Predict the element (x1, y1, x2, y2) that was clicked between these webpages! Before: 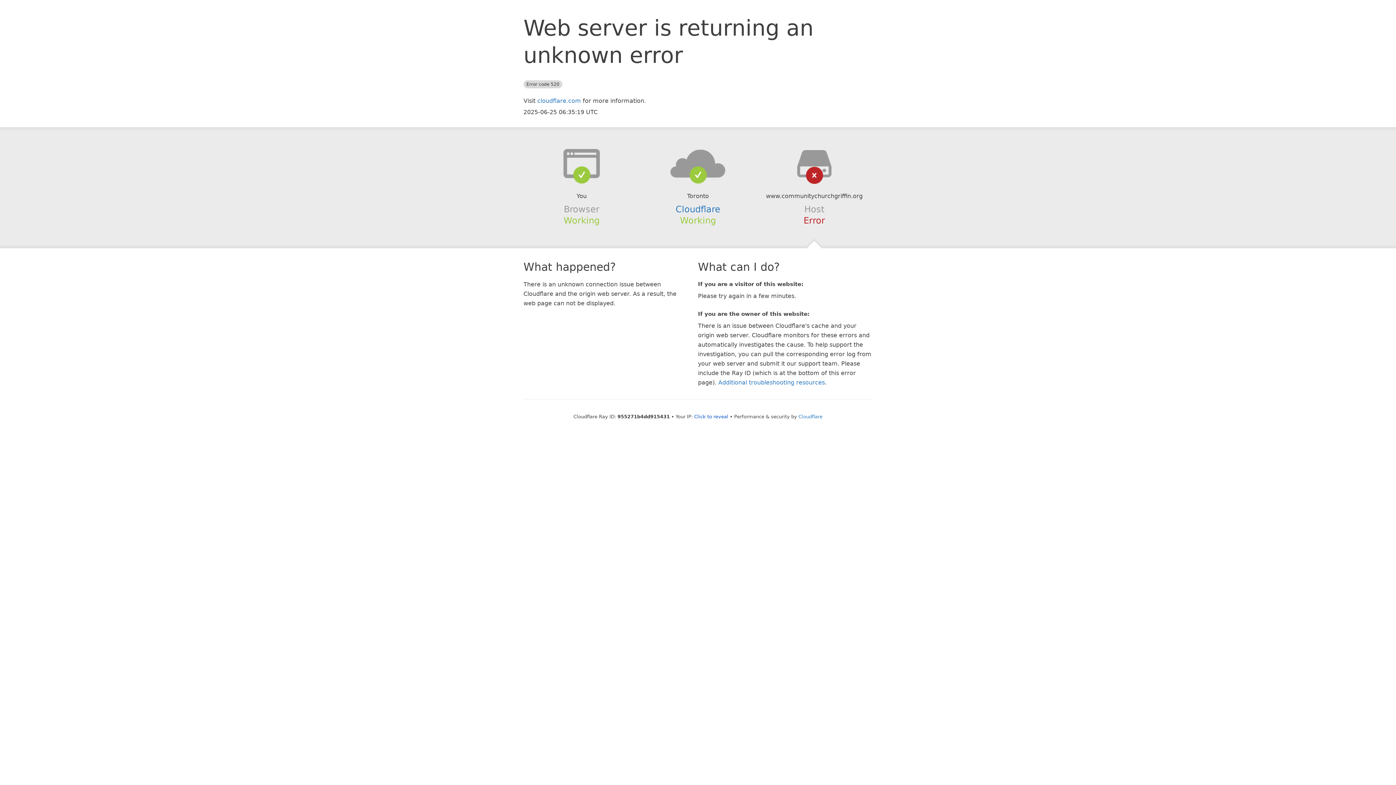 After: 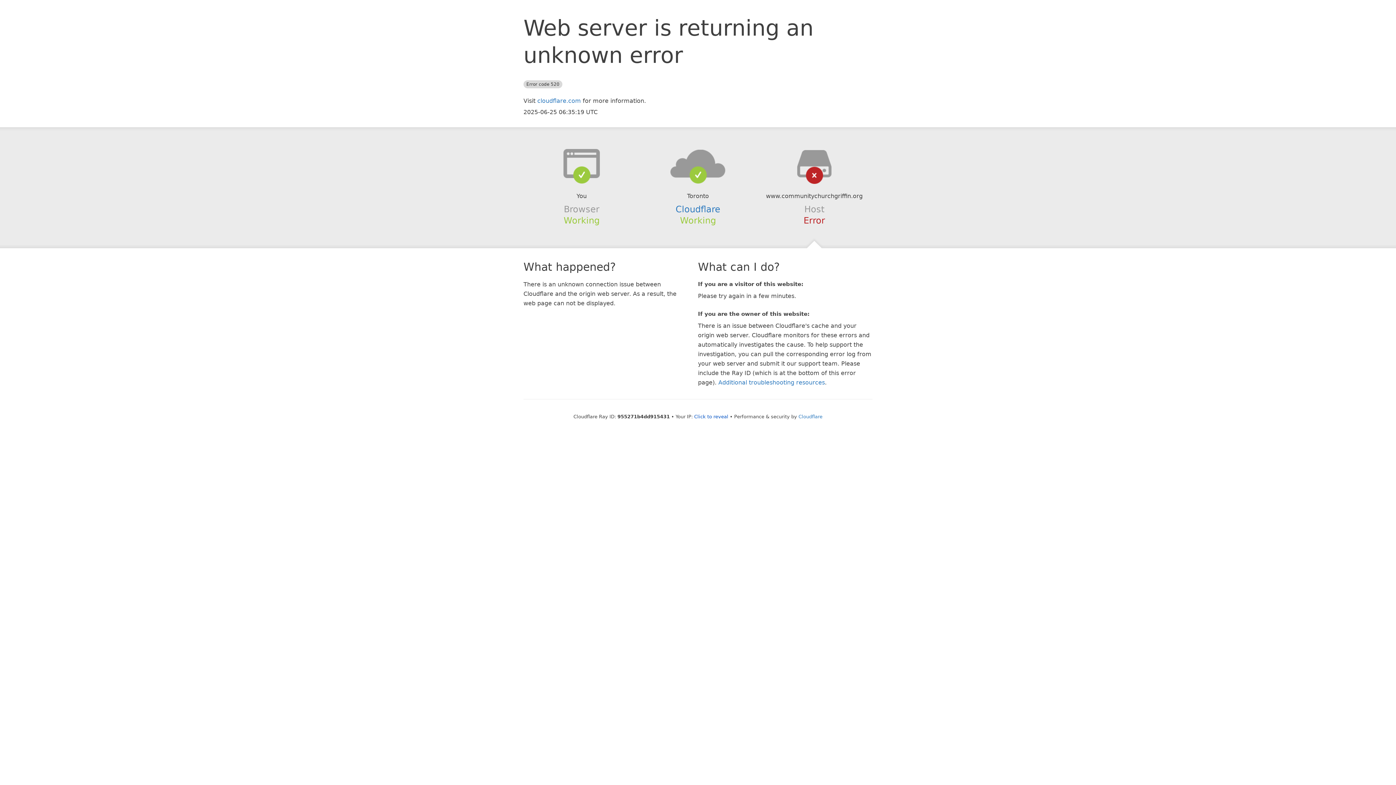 Action: bbox: (639, 148, 756, 178)